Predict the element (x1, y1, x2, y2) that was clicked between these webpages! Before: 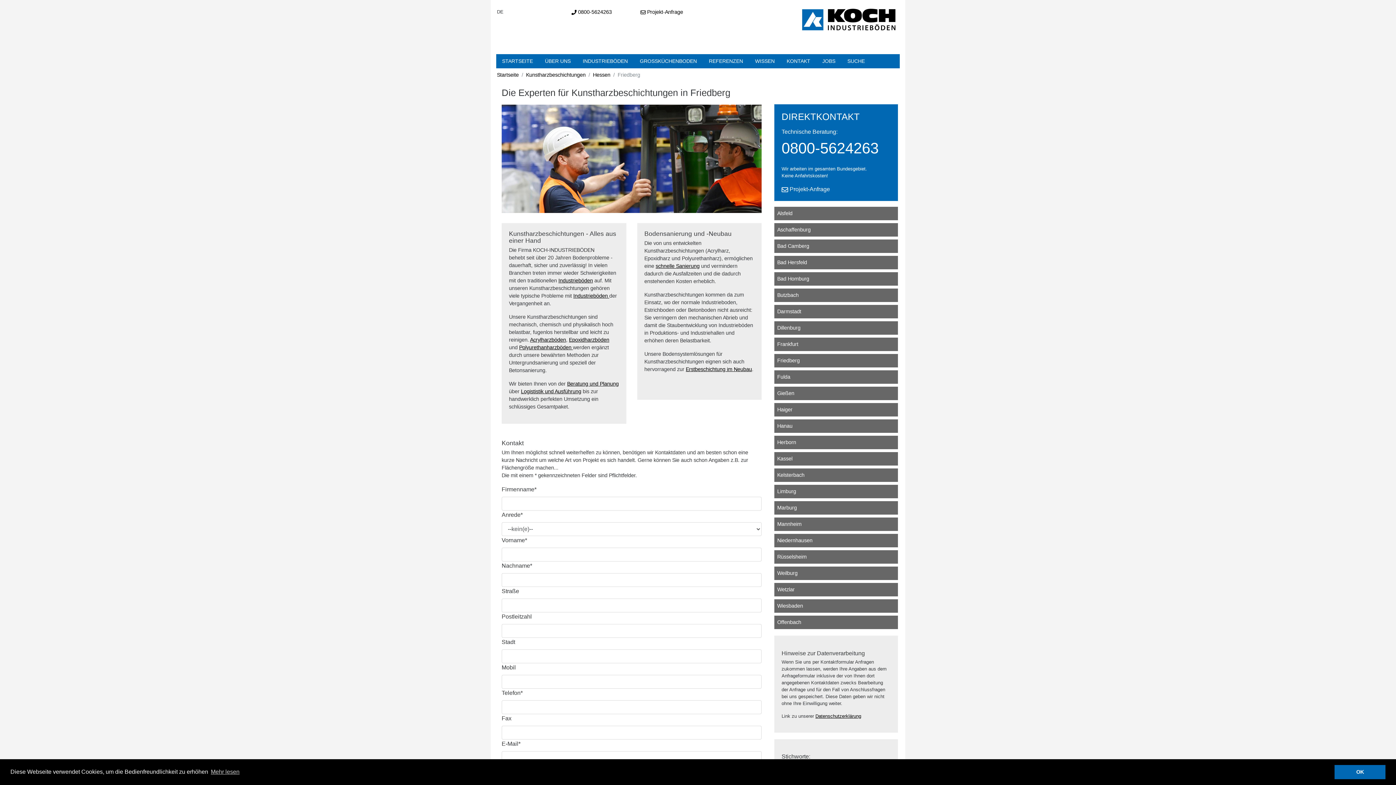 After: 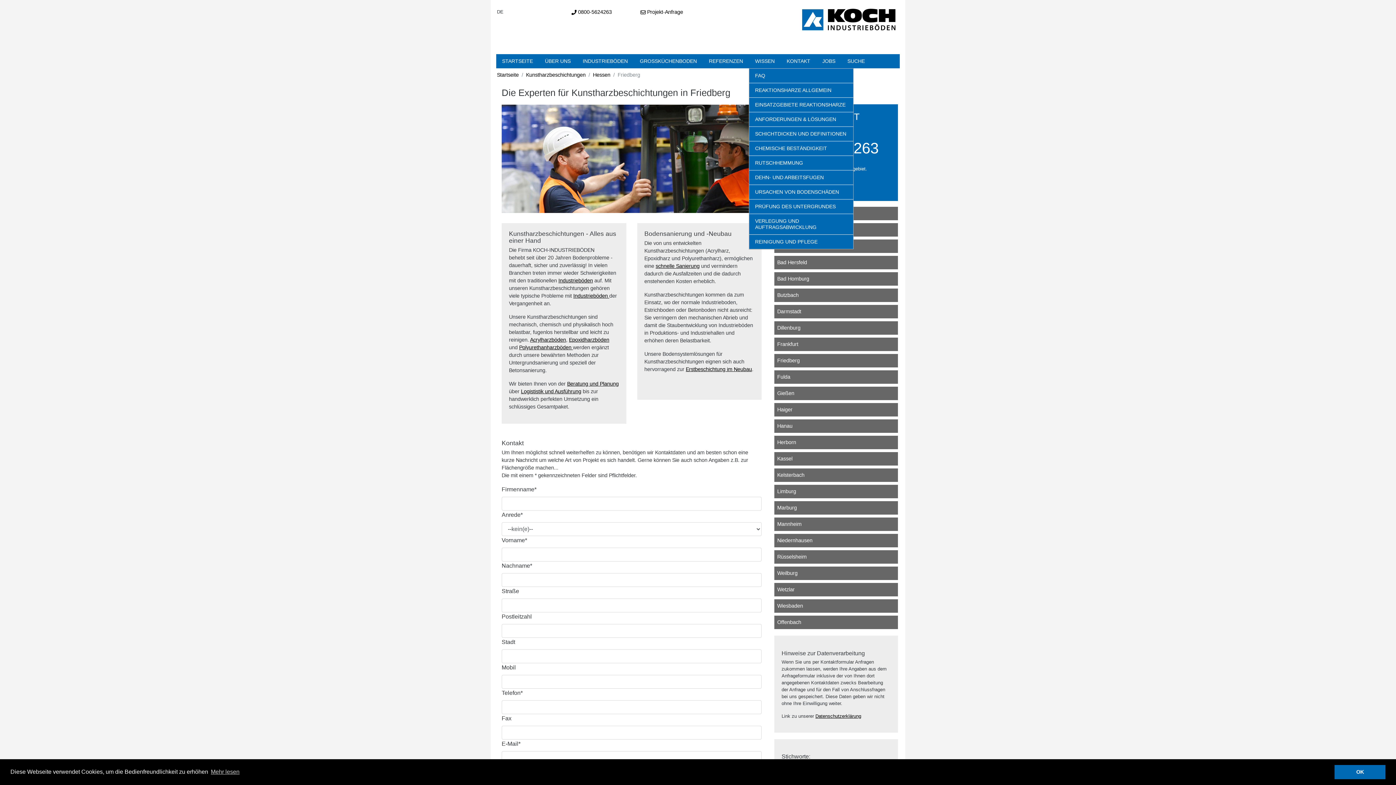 Action: label: WISSEN bbox: (749, 54, 780, 68)